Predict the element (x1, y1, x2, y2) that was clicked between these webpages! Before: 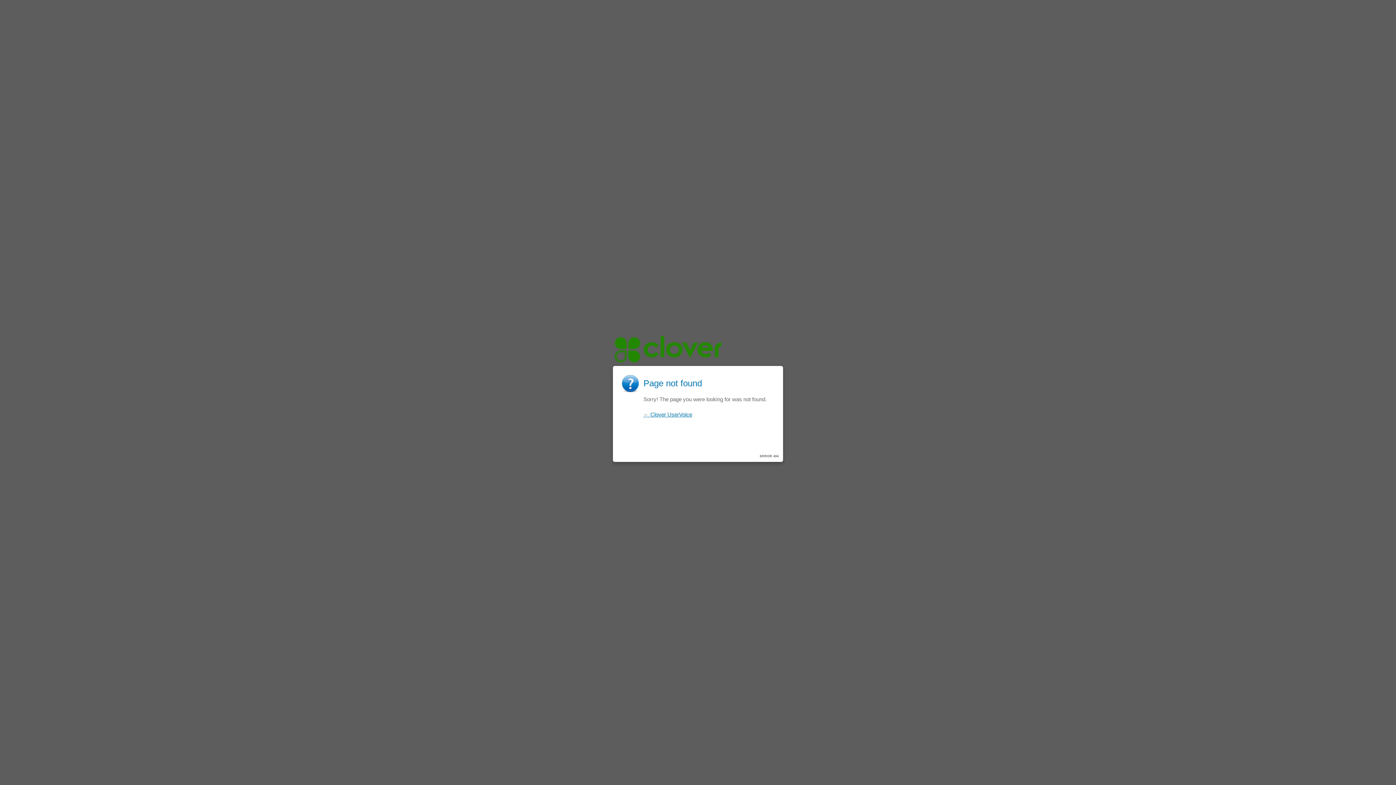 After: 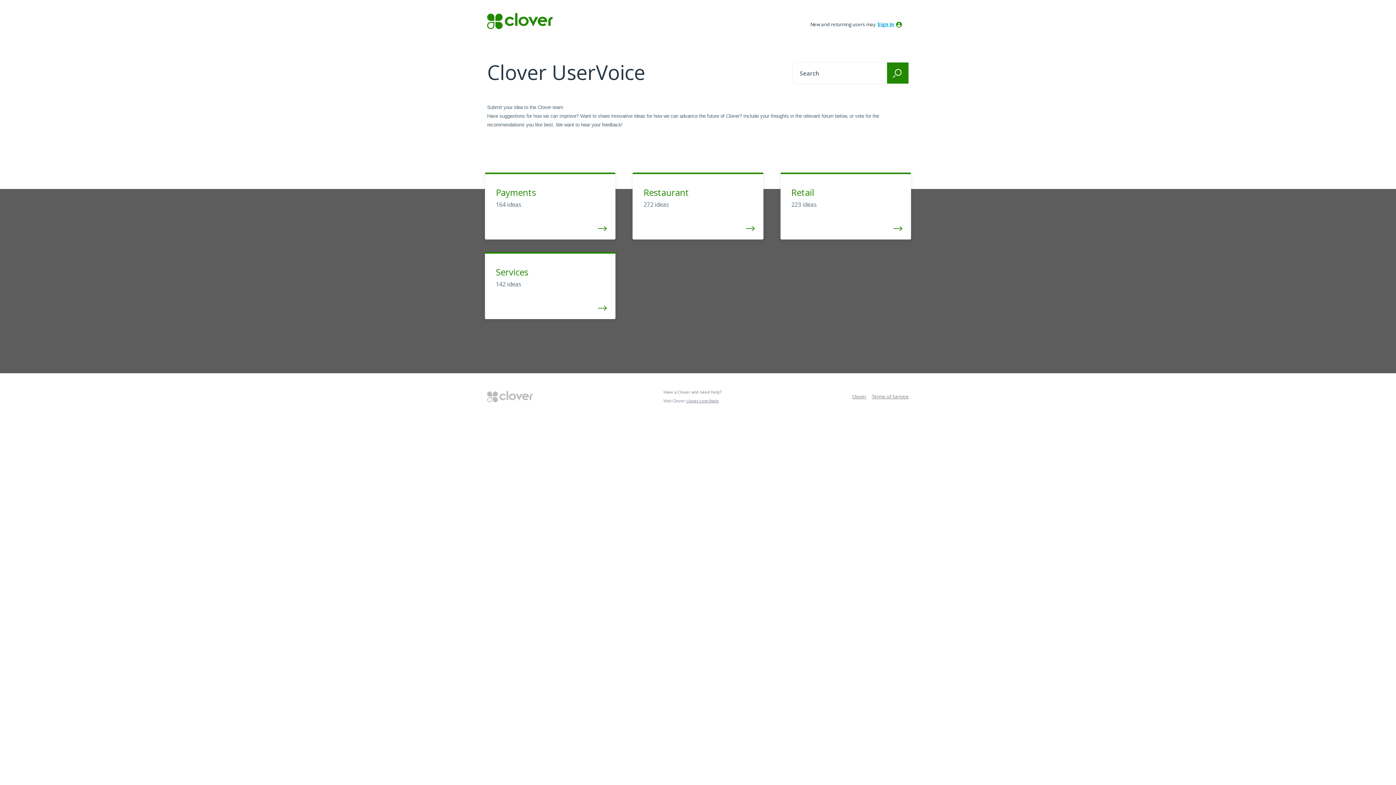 Action: bbox: (614, 357, 721, 363)